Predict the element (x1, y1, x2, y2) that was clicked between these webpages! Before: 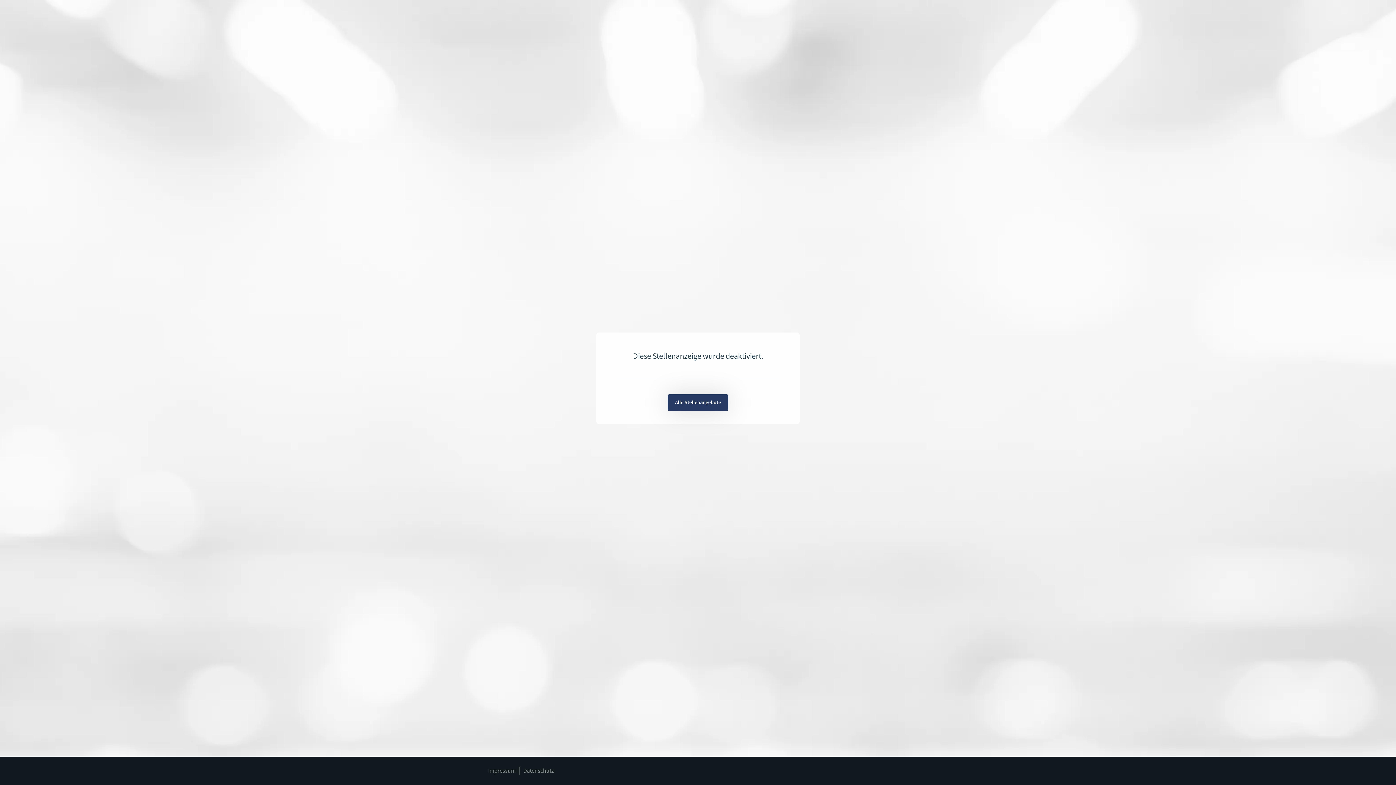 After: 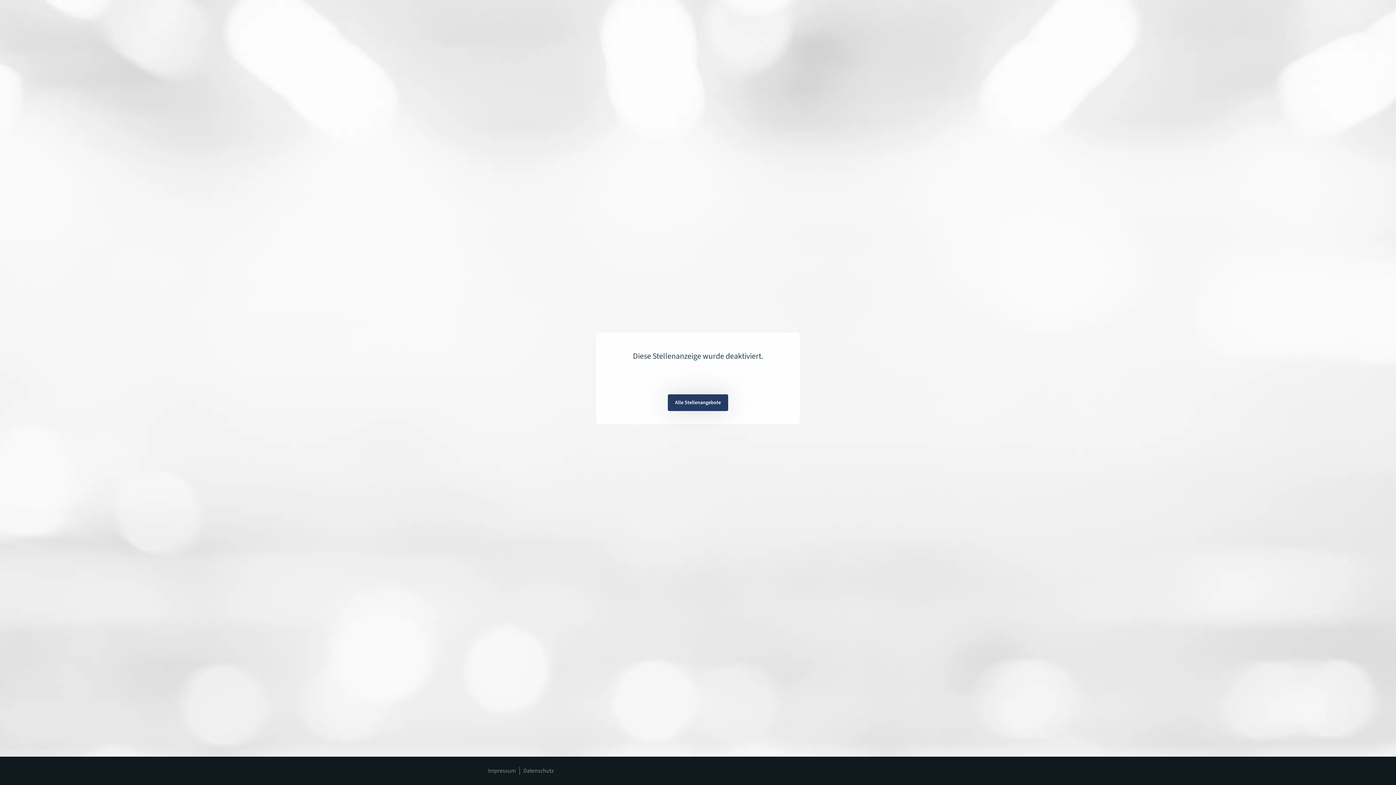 Action: label: Datenschutz bbox: (523, 767, 554, 775)